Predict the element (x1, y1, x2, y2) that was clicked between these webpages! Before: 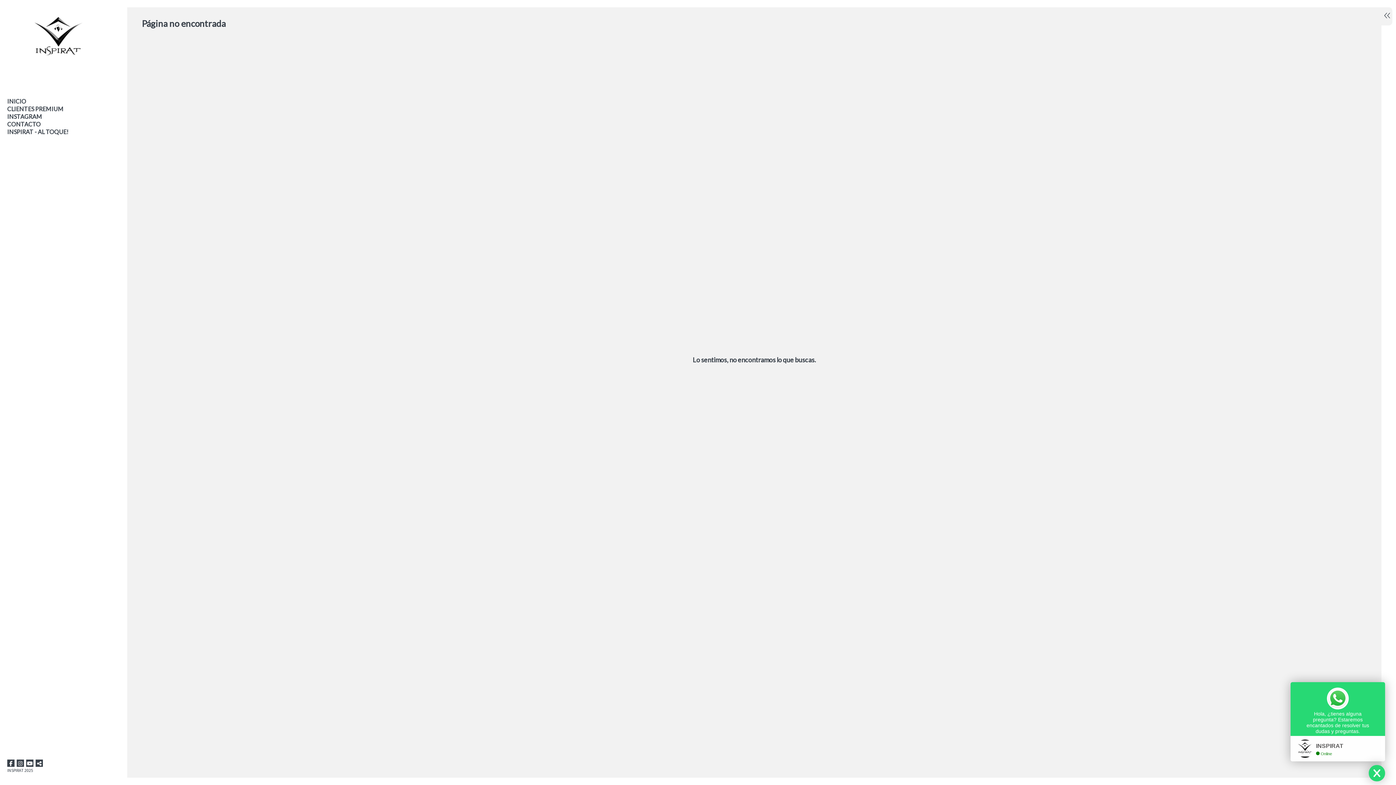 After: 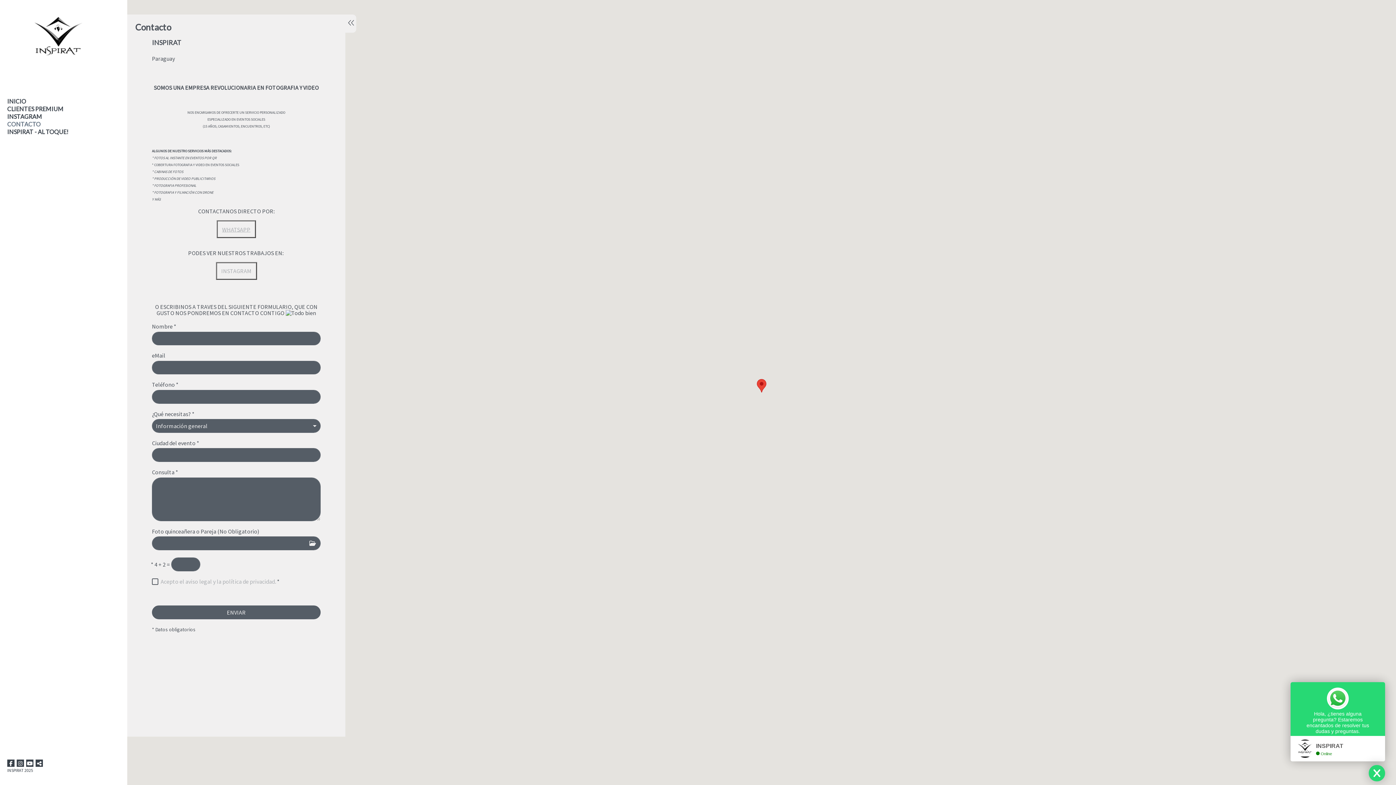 Action: bbox: (7, 120, 109, 128) label: CONTACTO